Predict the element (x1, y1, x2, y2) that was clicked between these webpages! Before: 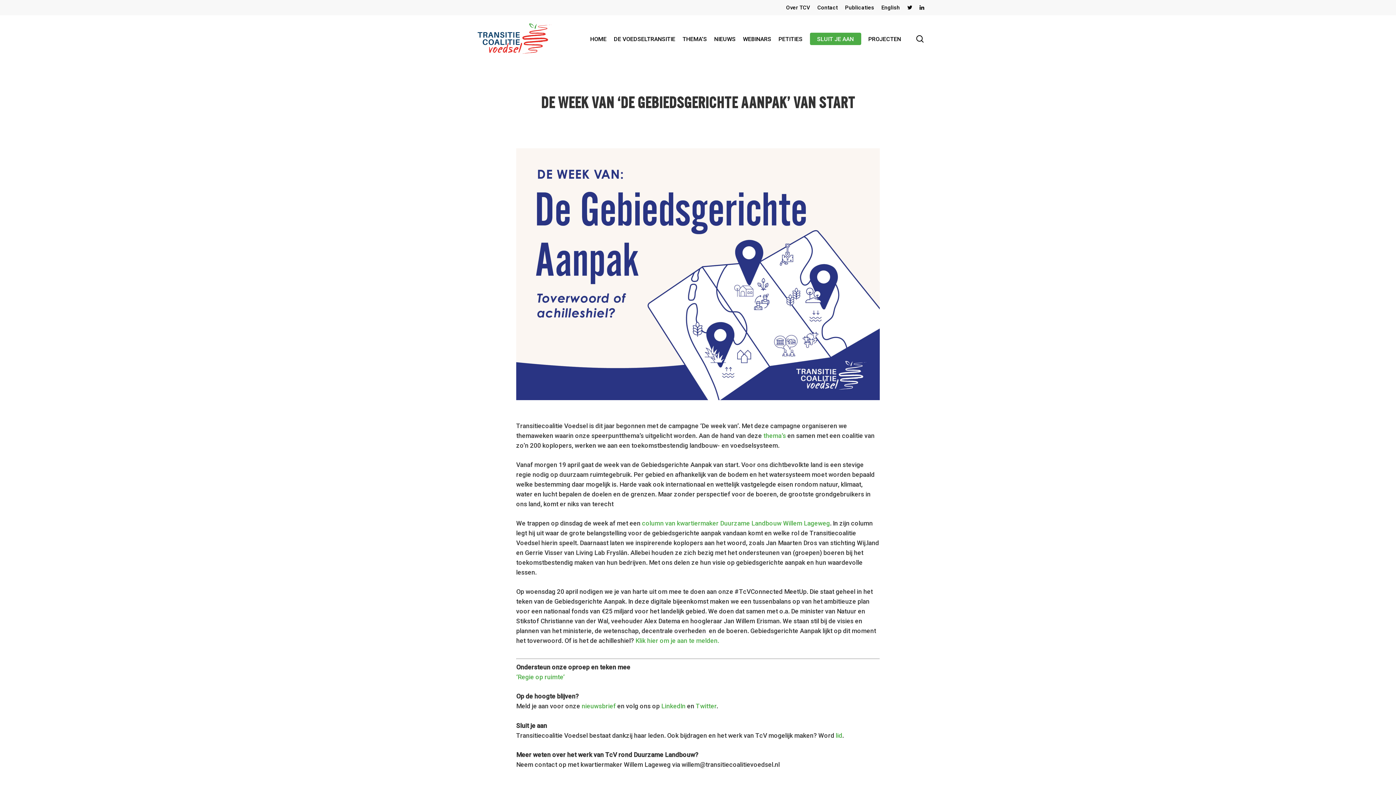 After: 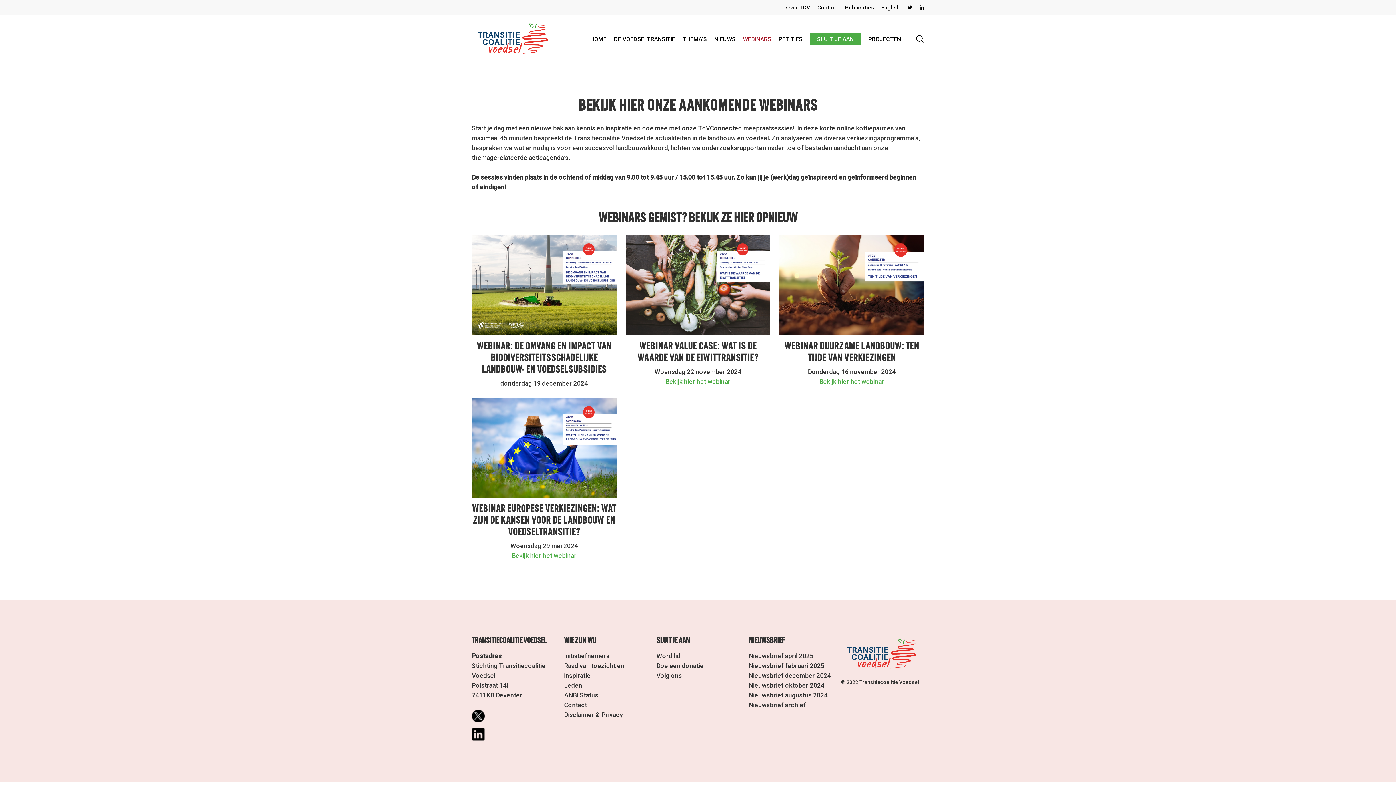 Action: bbox: (739, 34, 775, 43) label: WEBINARS